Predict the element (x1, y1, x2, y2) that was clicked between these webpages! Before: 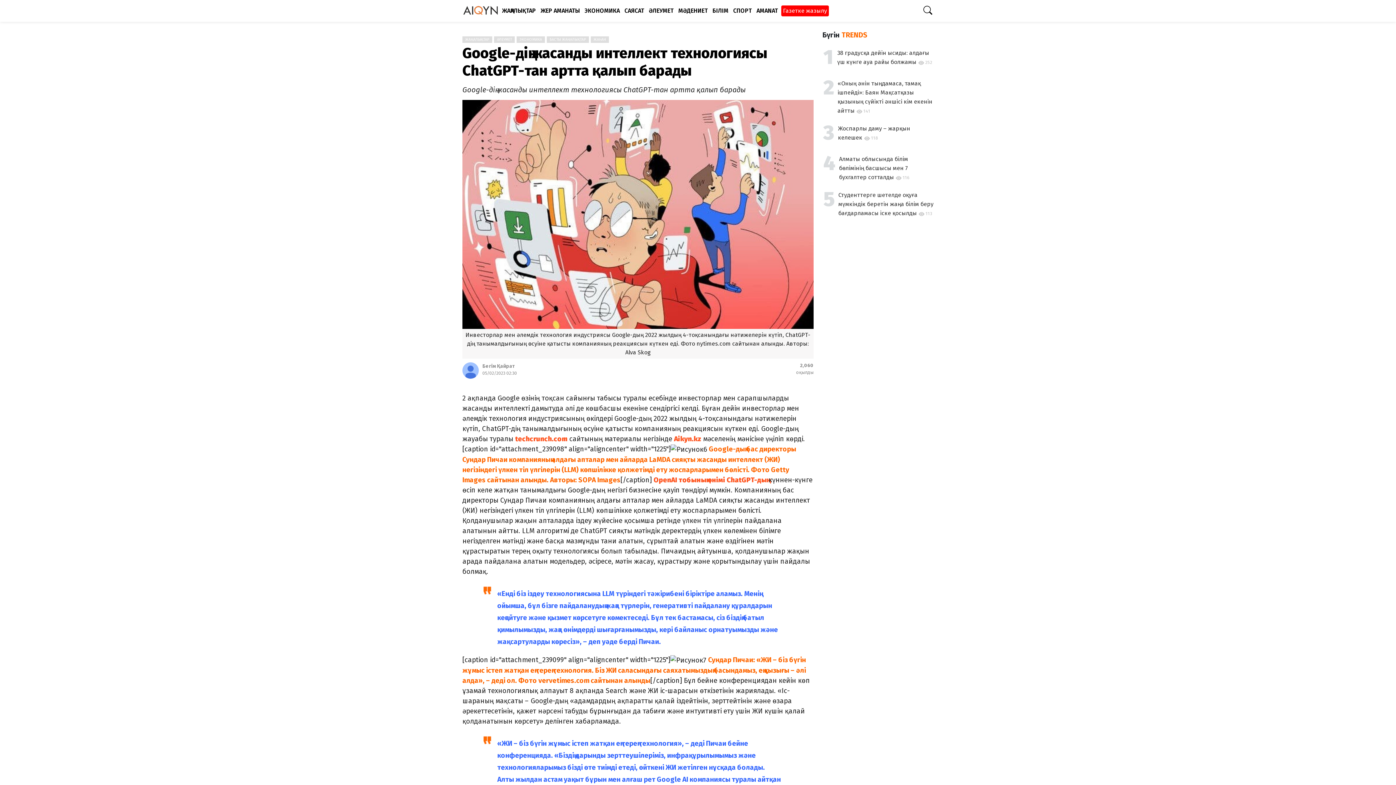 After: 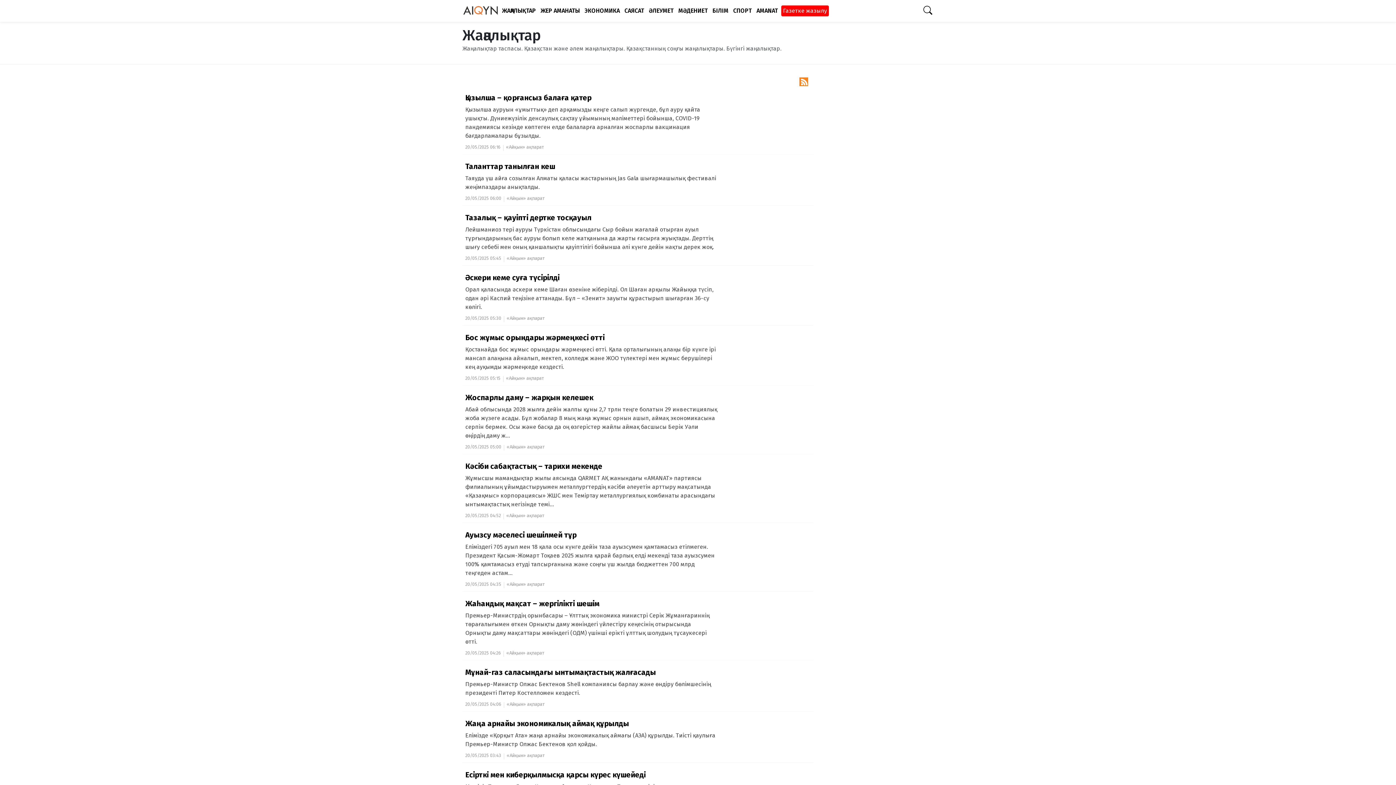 Action: label: ЖАҢАЛЫҚТАР bbox: (462, 36, 492, 42)